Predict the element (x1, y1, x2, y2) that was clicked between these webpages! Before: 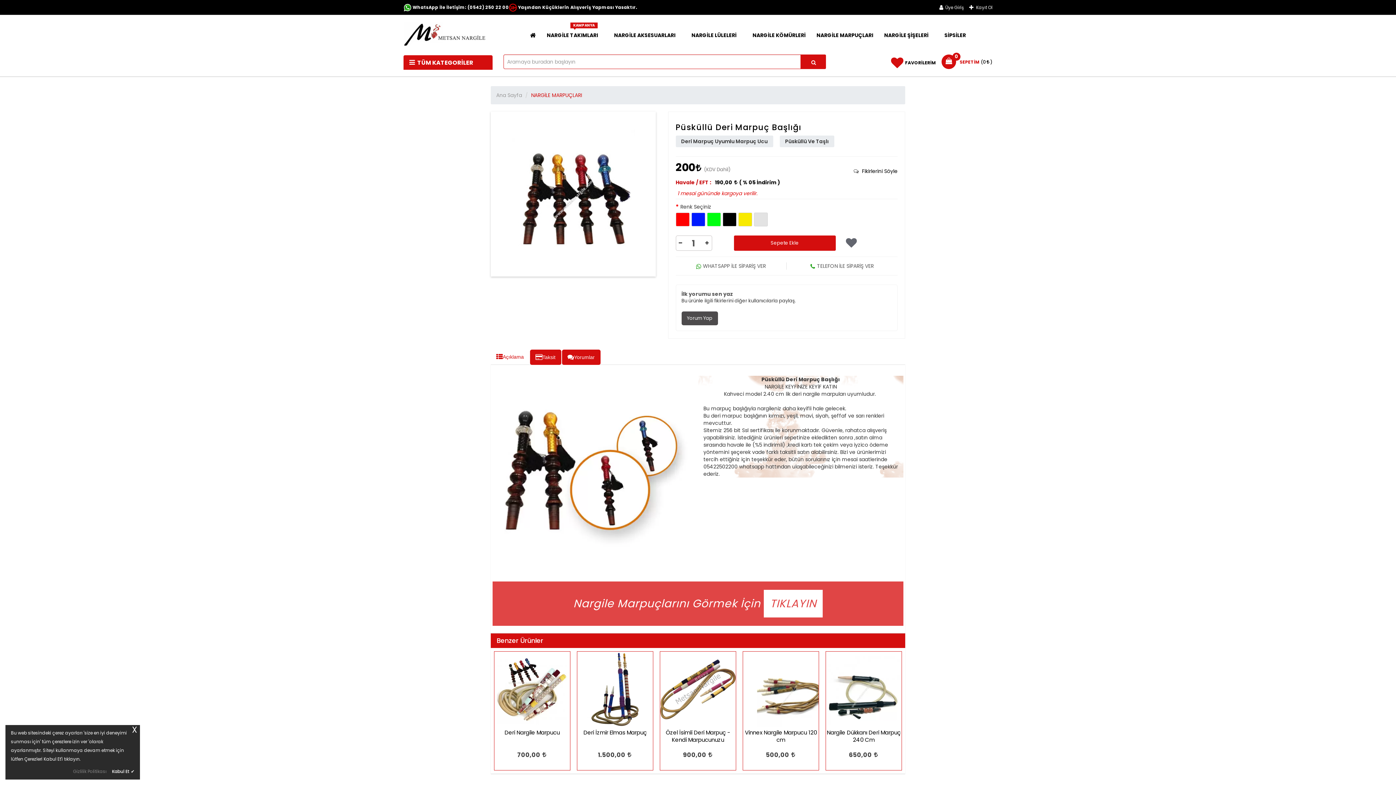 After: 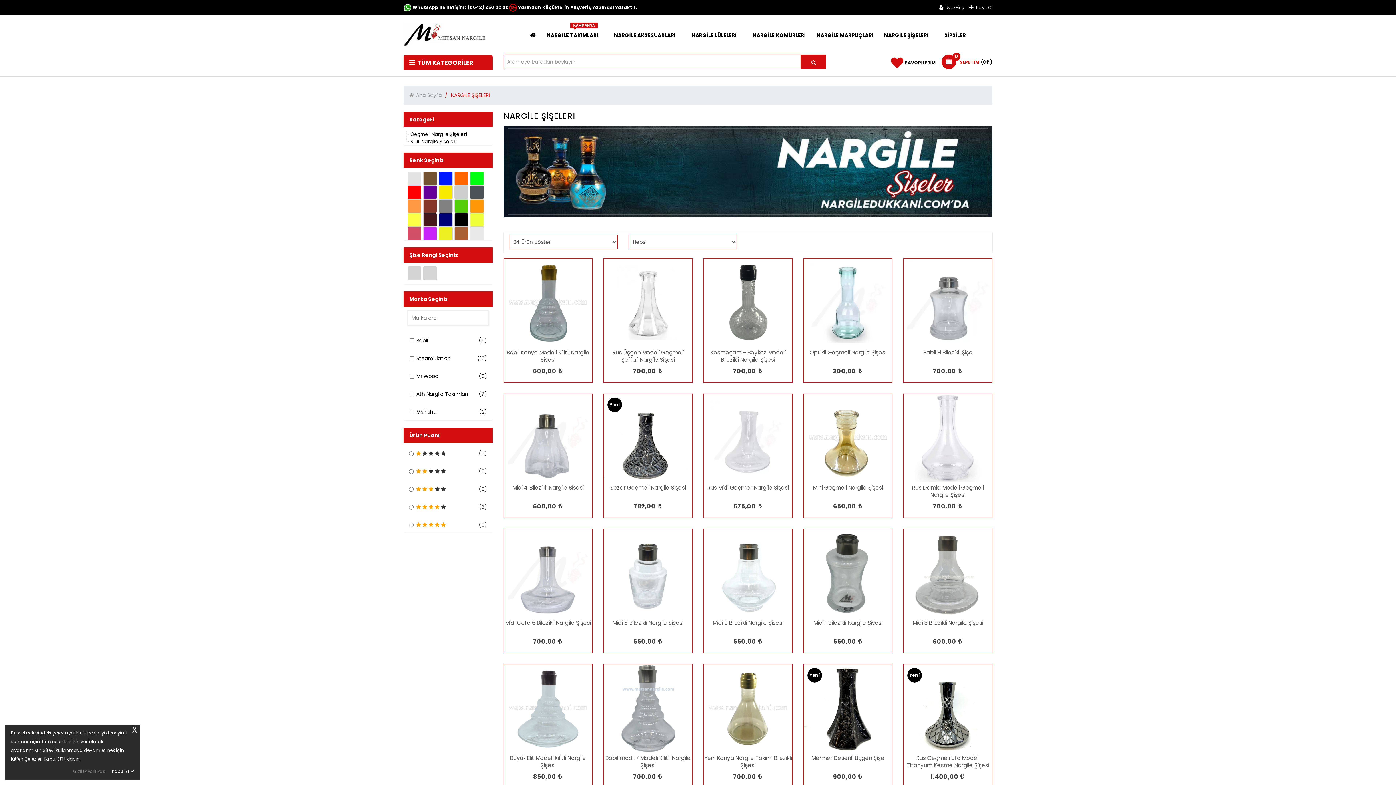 Action: label: NARGİLE ŞİŞELERİ bbox: (878, 26, 939, 43)